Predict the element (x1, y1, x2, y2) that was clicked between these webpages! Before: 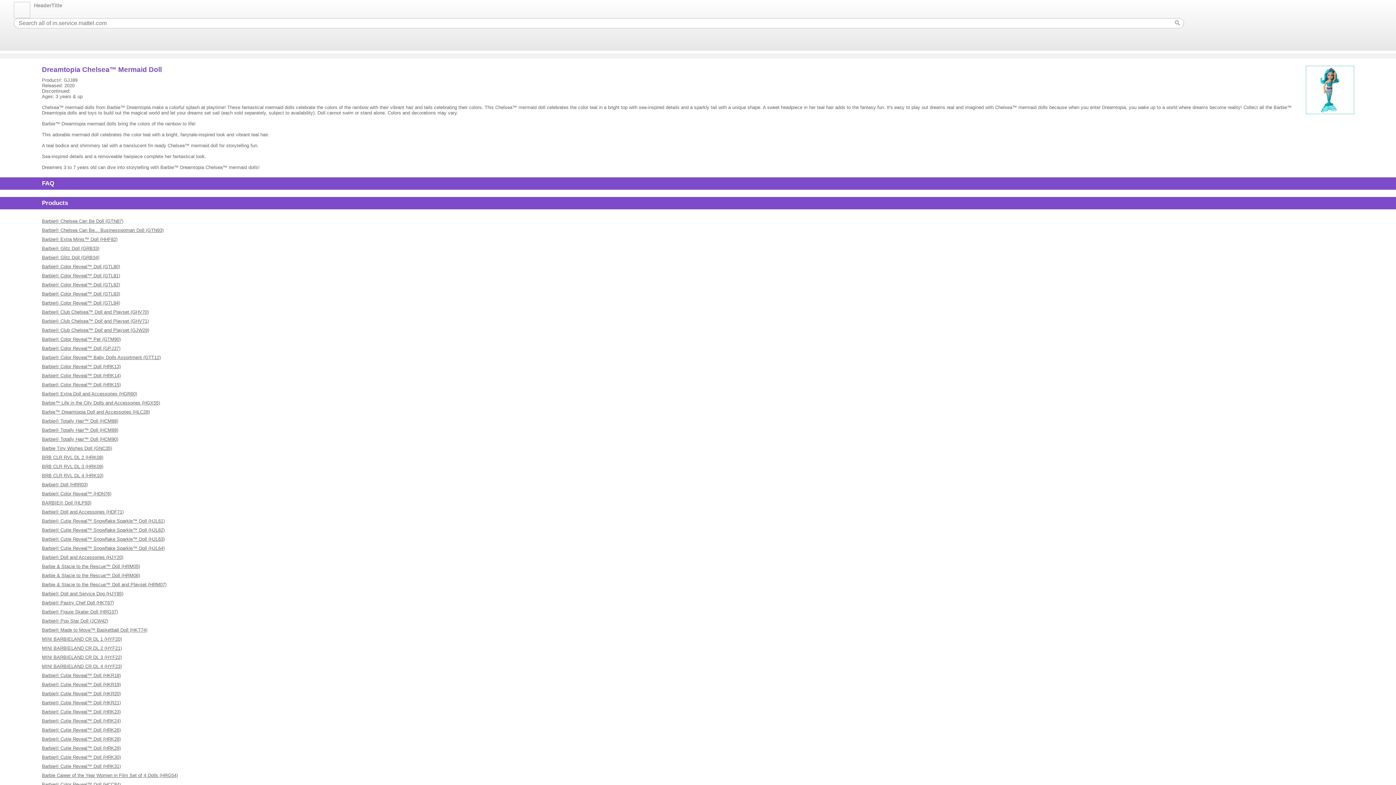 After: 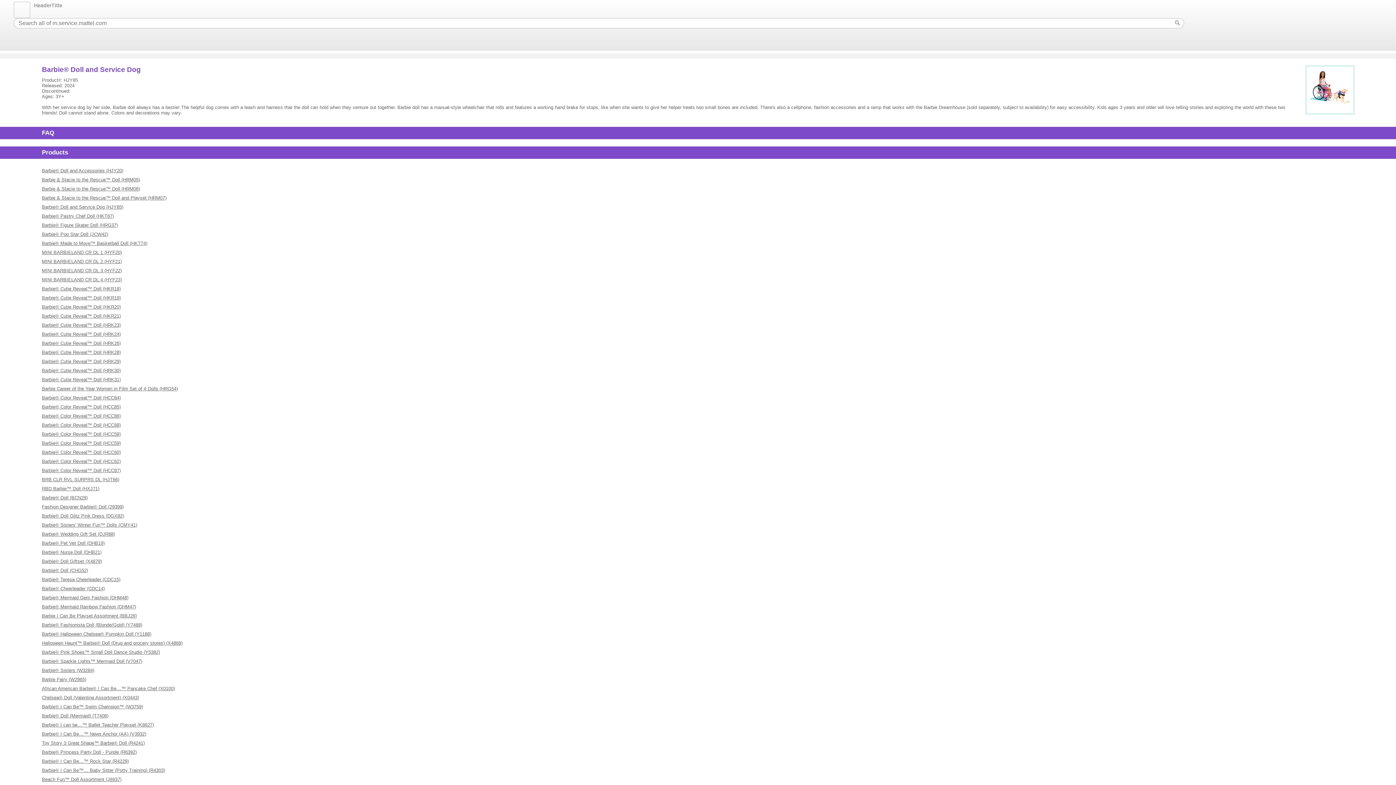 Action: label: Barbie® Doll and Service Dog (HJY85) bbox: (41, 591, 123, 596)